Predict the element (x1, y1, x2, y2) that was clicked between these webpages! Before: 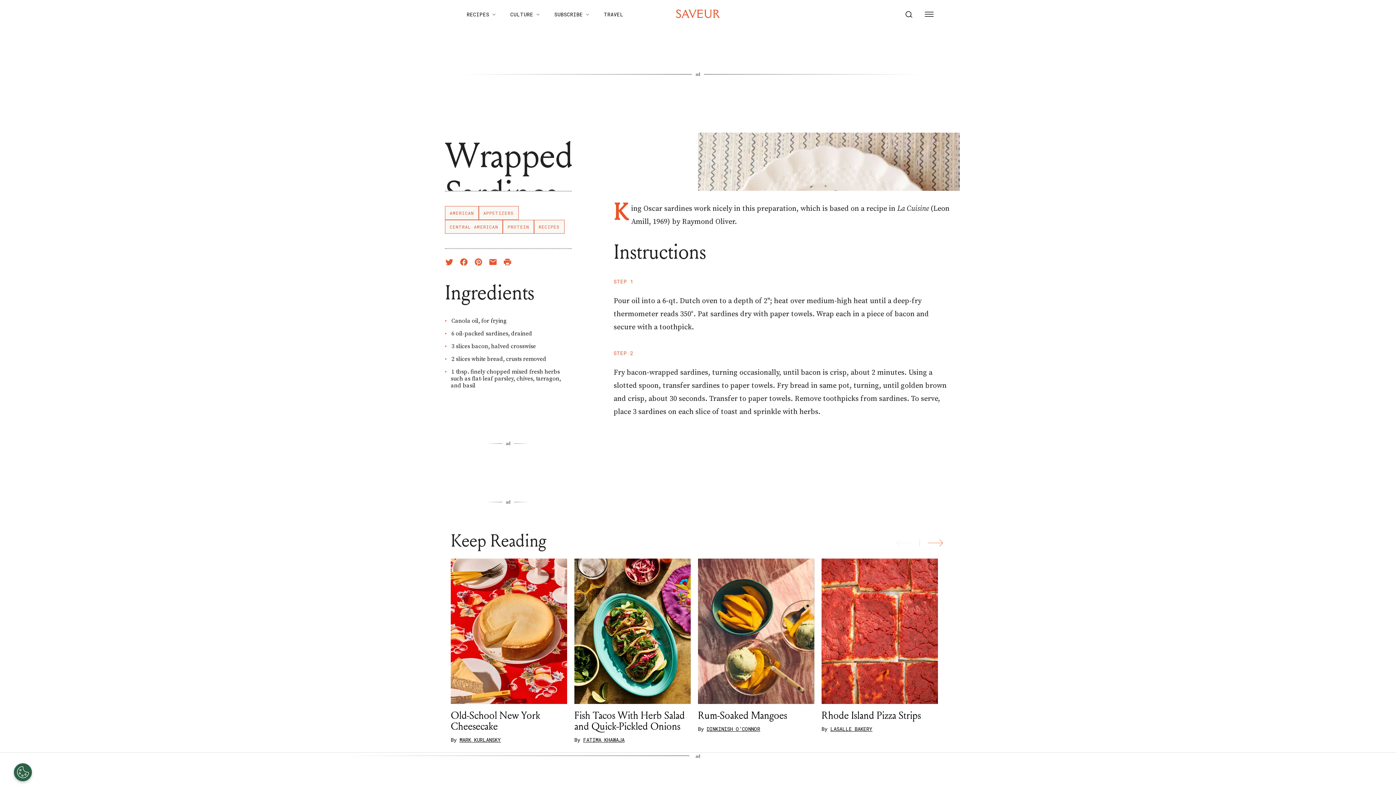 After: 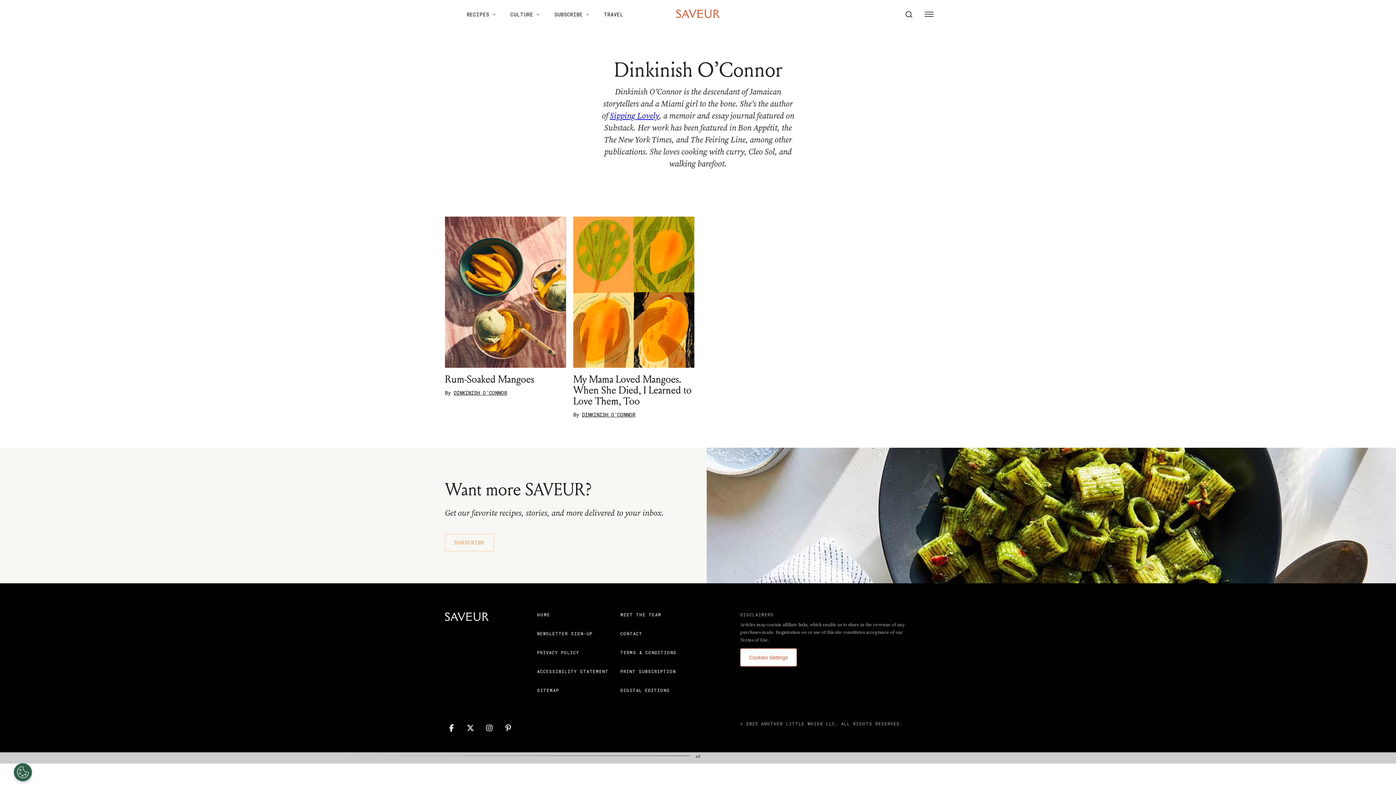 Action: label: DINKINISH O’CONNOR bbox: (706, 725, 760, 732)